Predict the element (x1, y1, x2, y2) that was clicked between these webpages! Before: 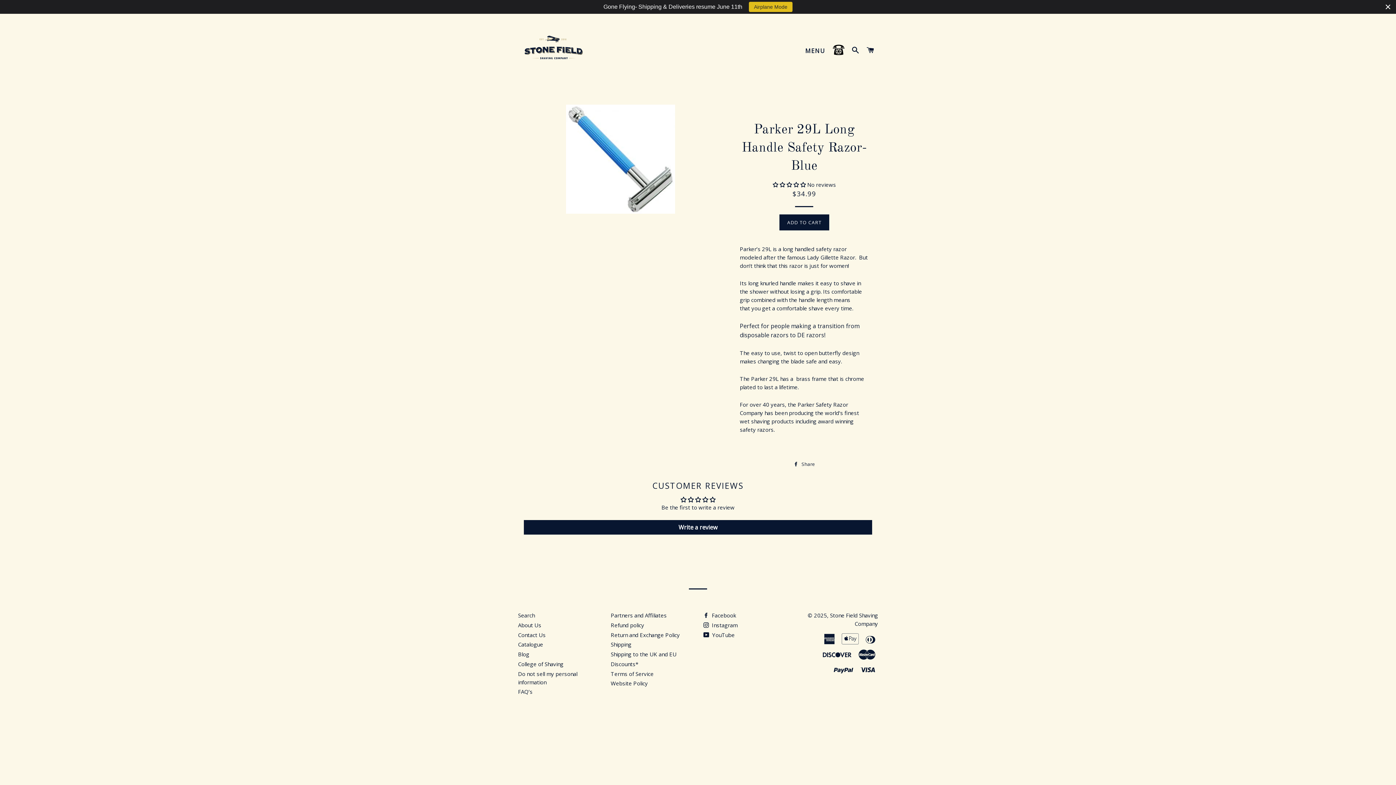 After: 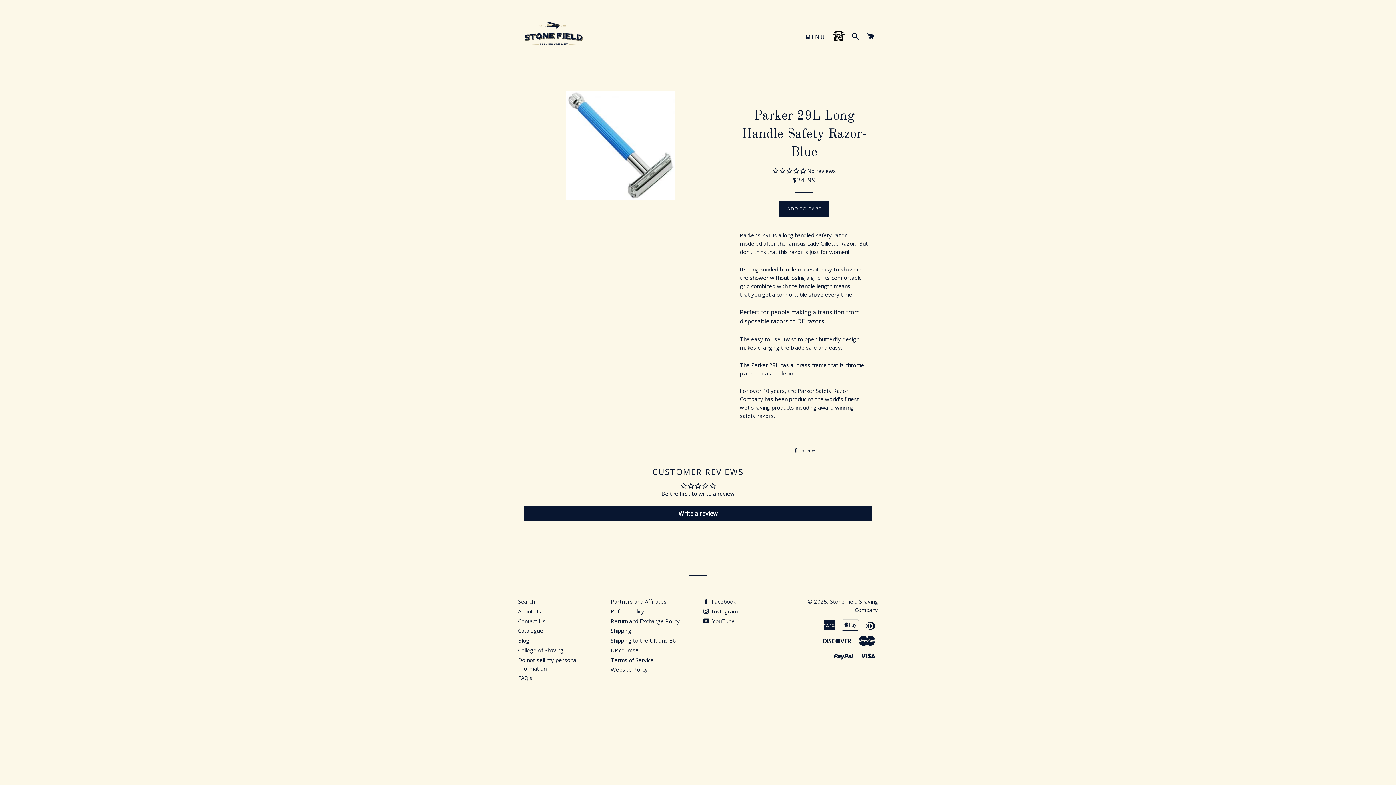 Action: label: Close bbox: (1384, 2, 1392, 11)